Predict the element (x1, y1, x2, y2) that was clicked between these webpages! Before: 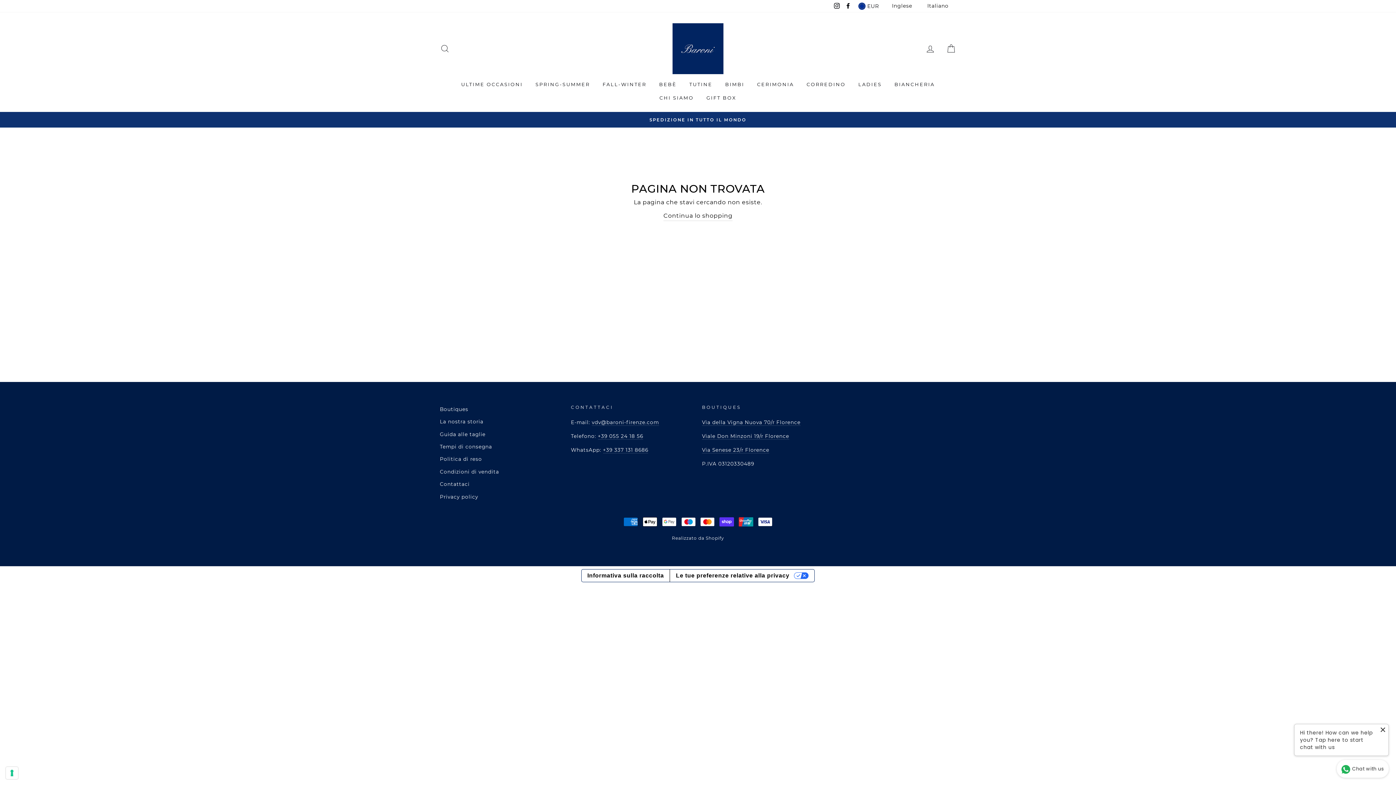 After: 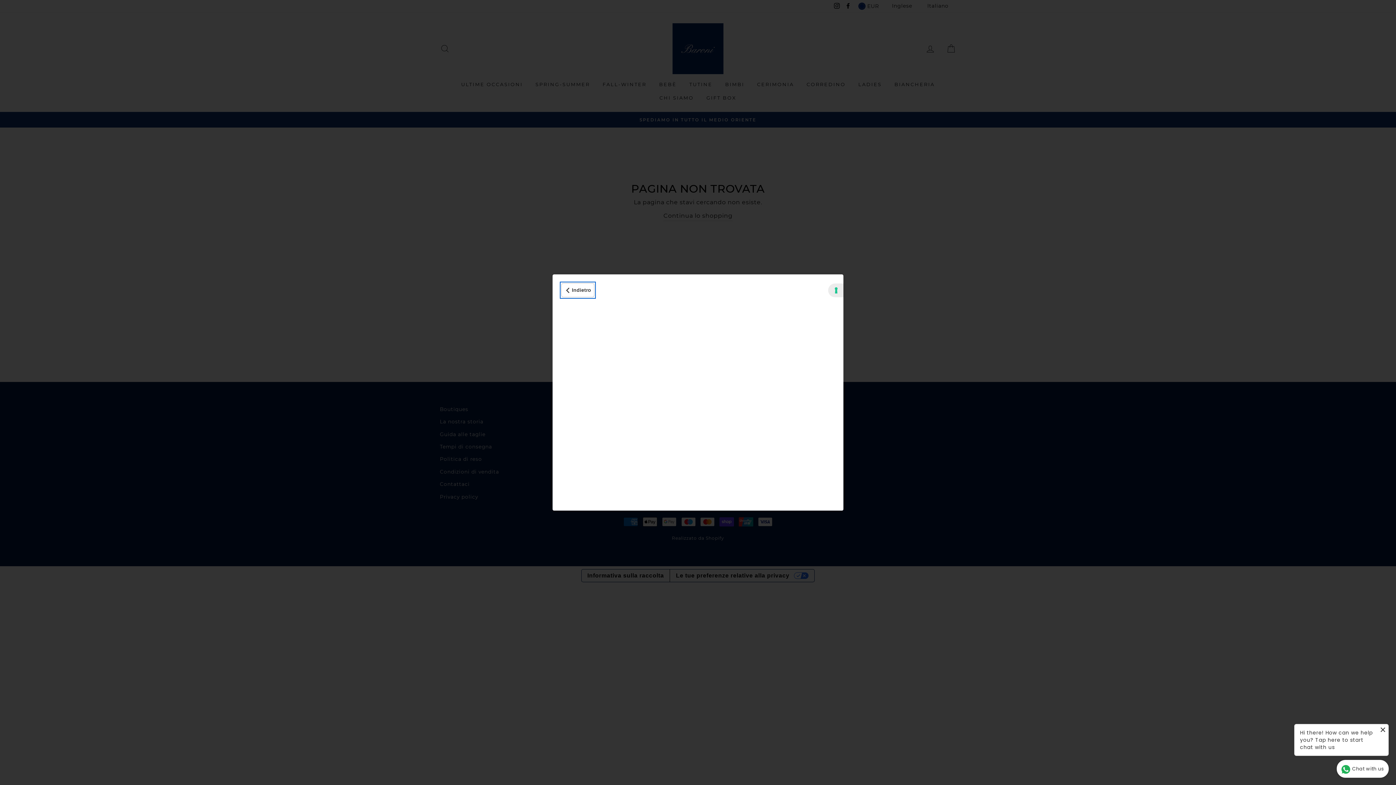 Action: label: Informativa sulla raccolta bbox: (581, 569, 669, 582)